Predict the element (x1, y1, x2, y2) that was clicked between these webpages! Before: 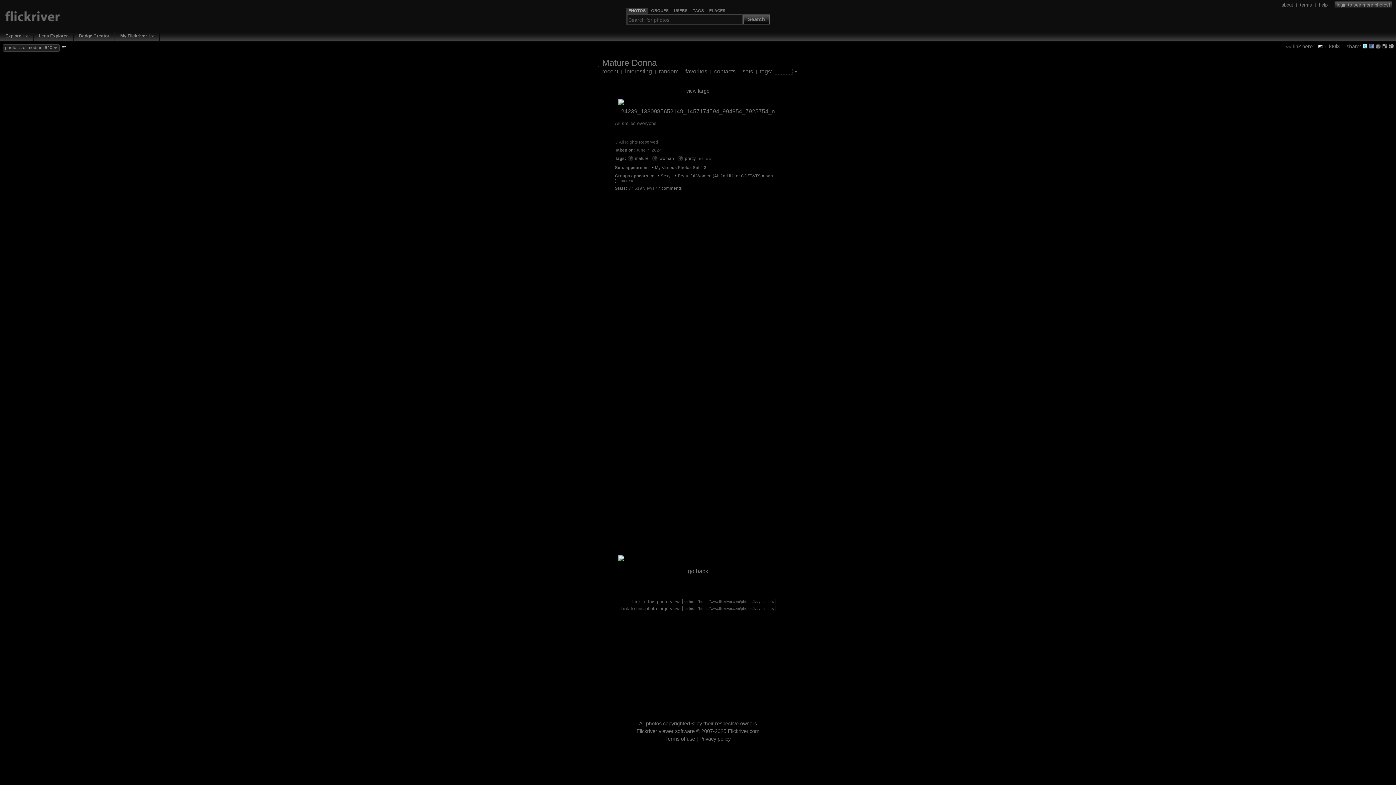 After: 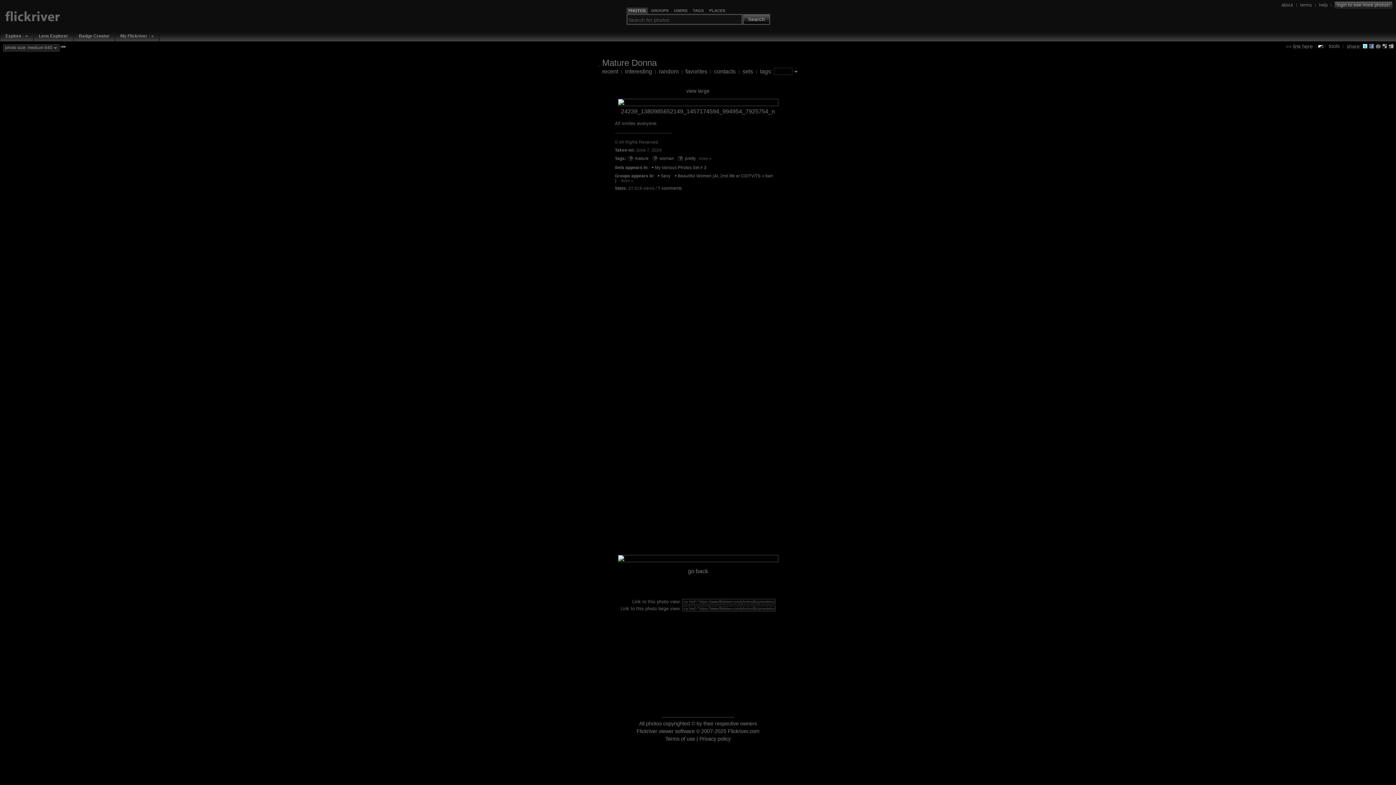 Action: bbox: (1369, 43, 1374, 48)